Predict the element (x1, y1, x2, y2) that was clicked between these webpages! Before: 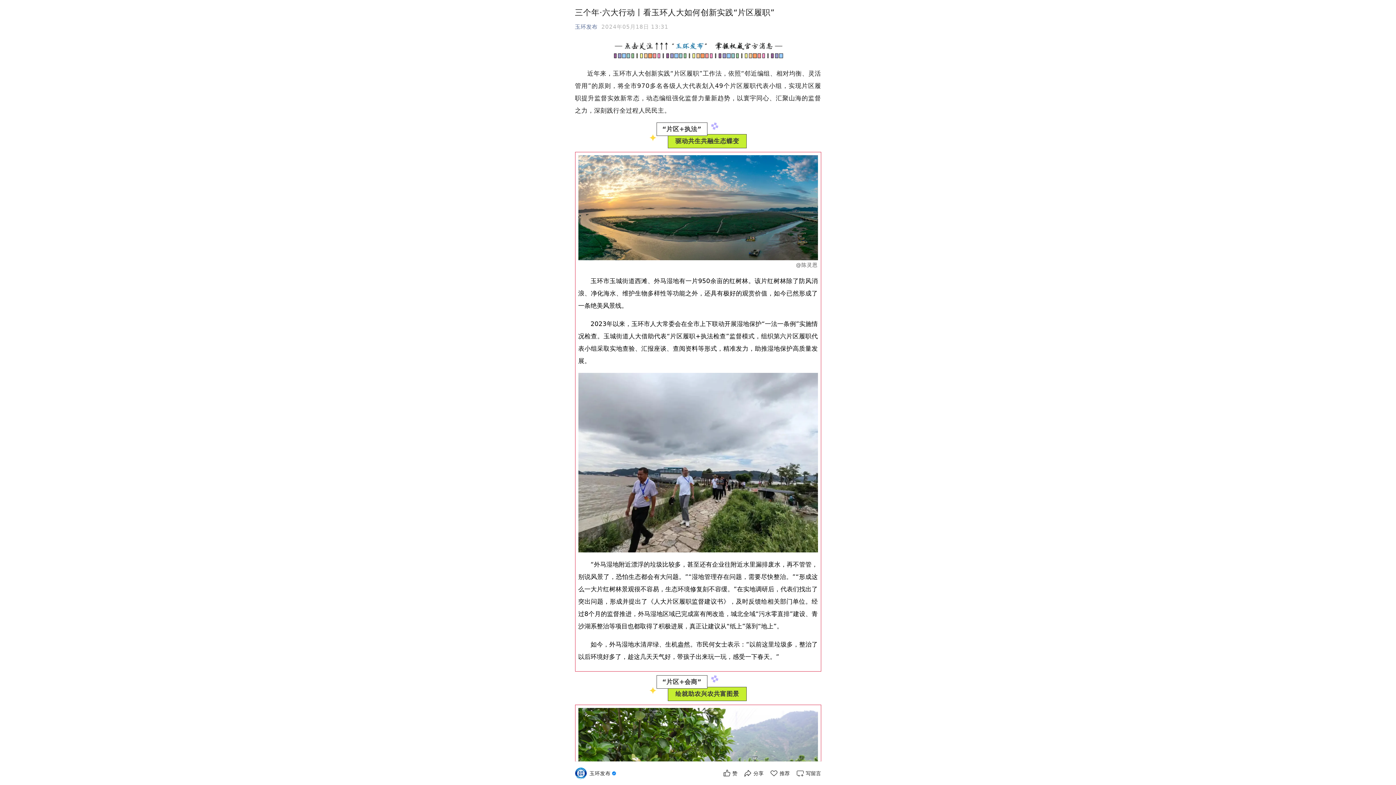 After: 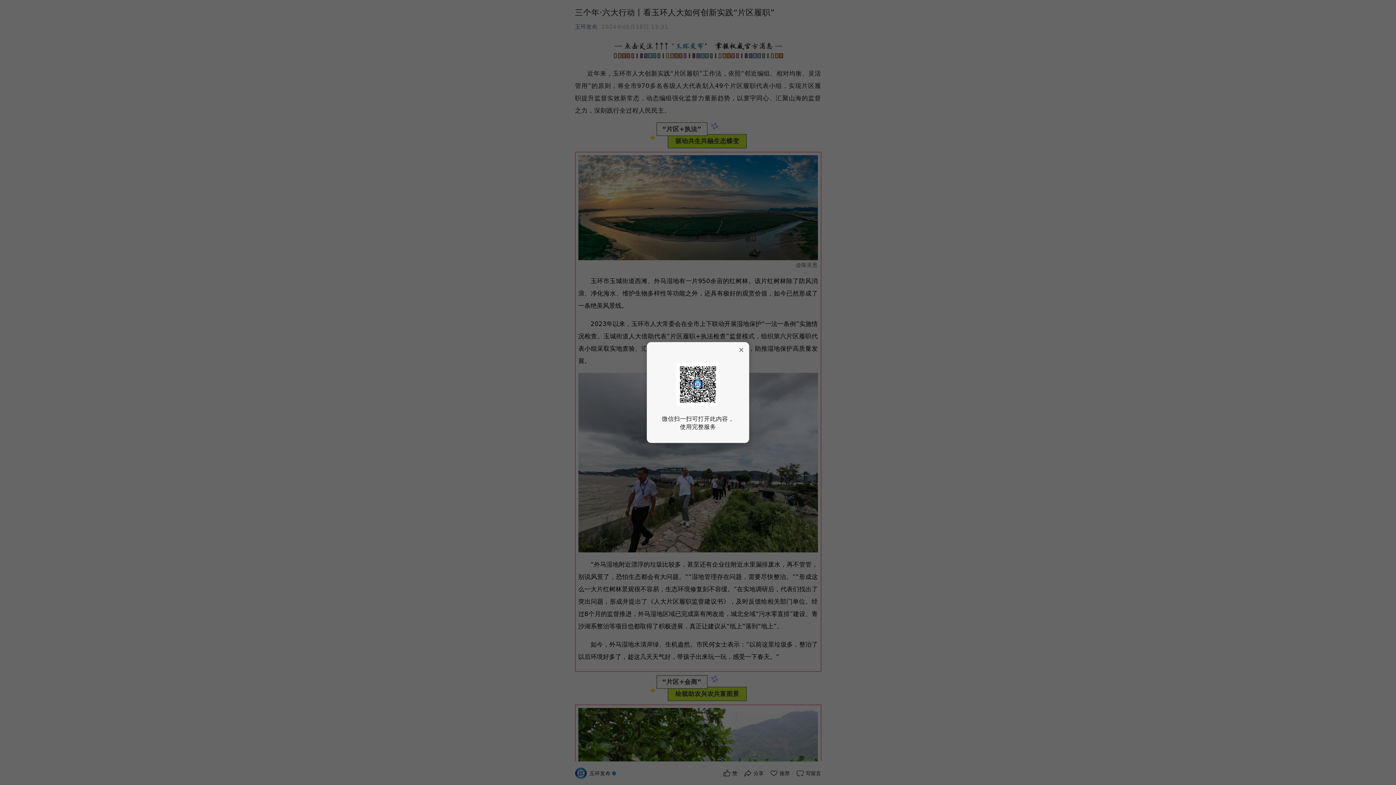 Action: bbox: (769, 769, 790, 778) label: 推荐